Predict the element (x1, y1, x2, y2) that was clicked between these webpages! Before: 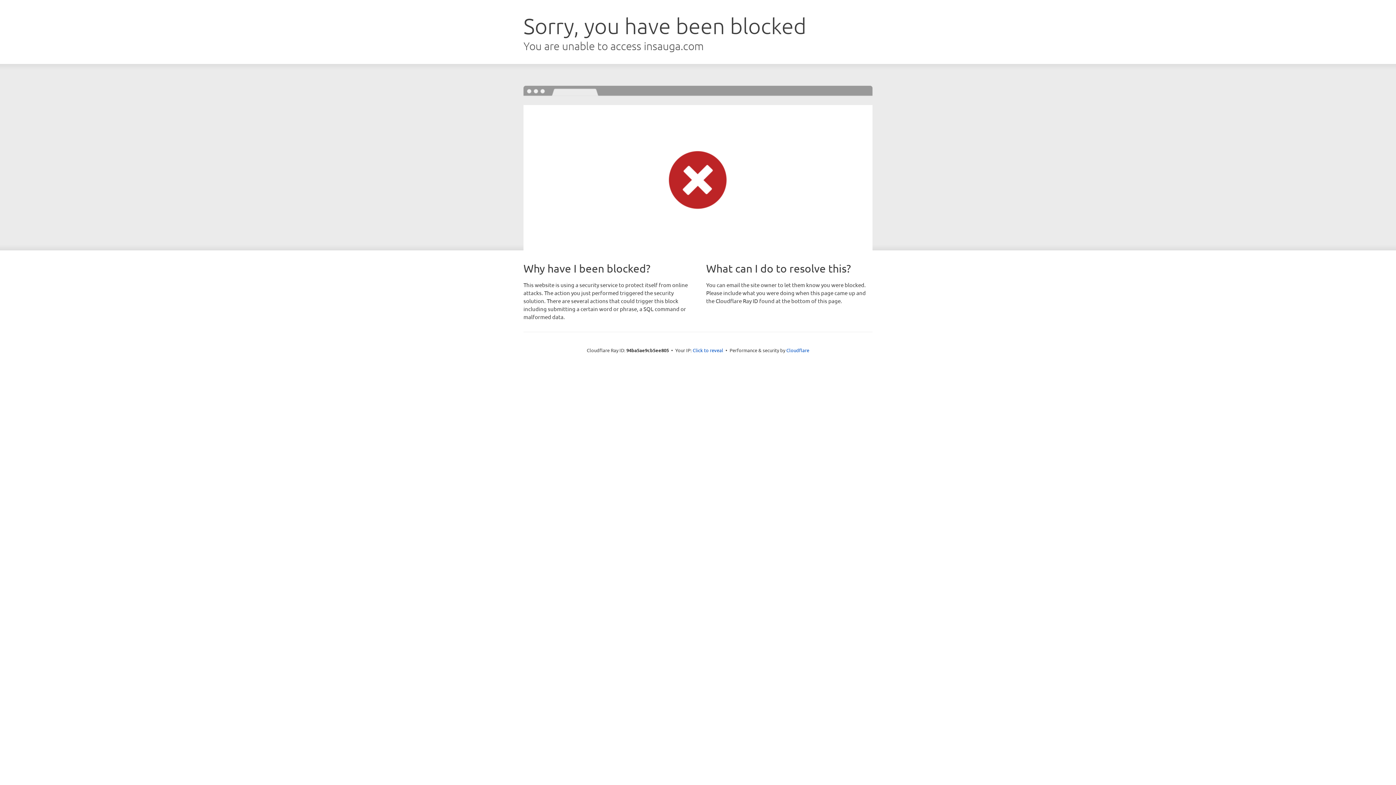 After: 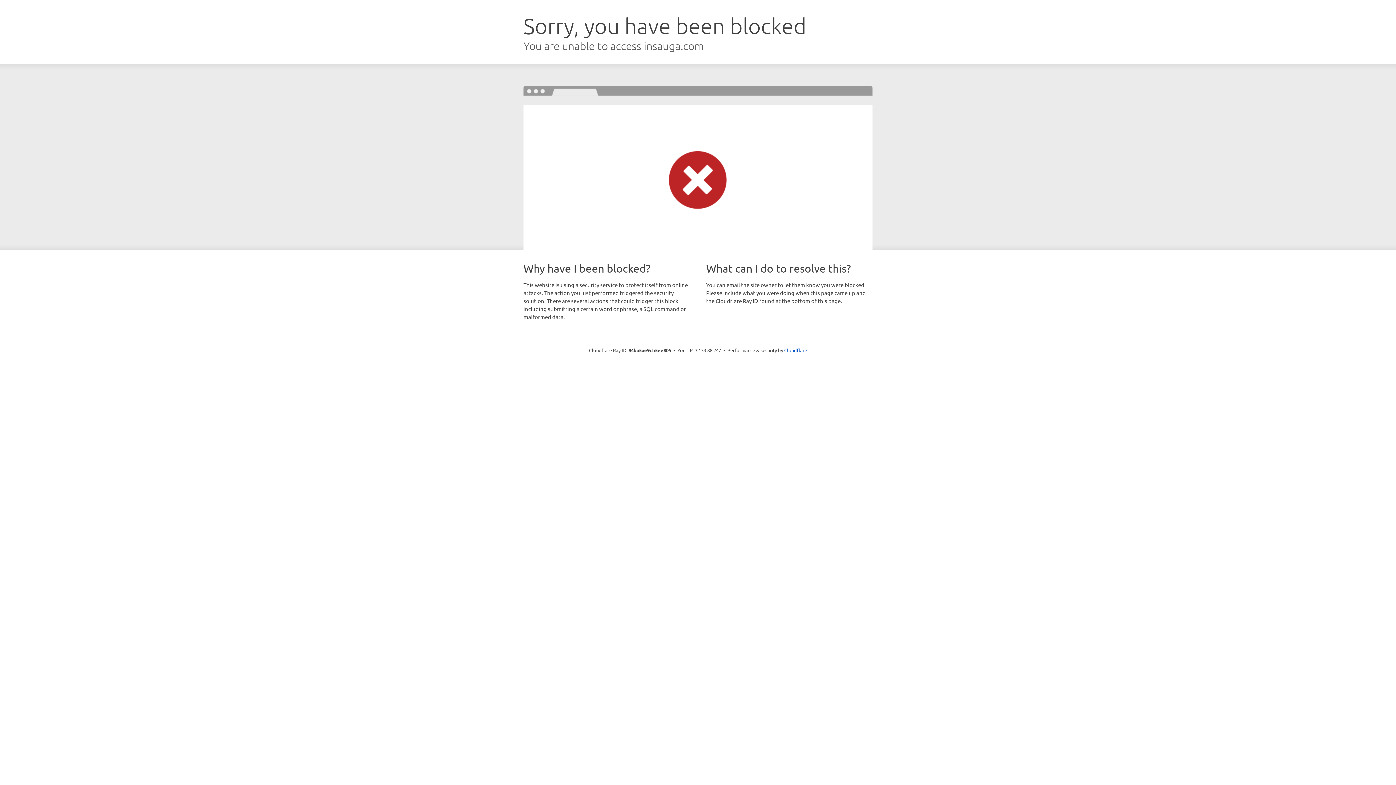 Action: label: Click to reveal bbox: (692, 346, 723, 353)